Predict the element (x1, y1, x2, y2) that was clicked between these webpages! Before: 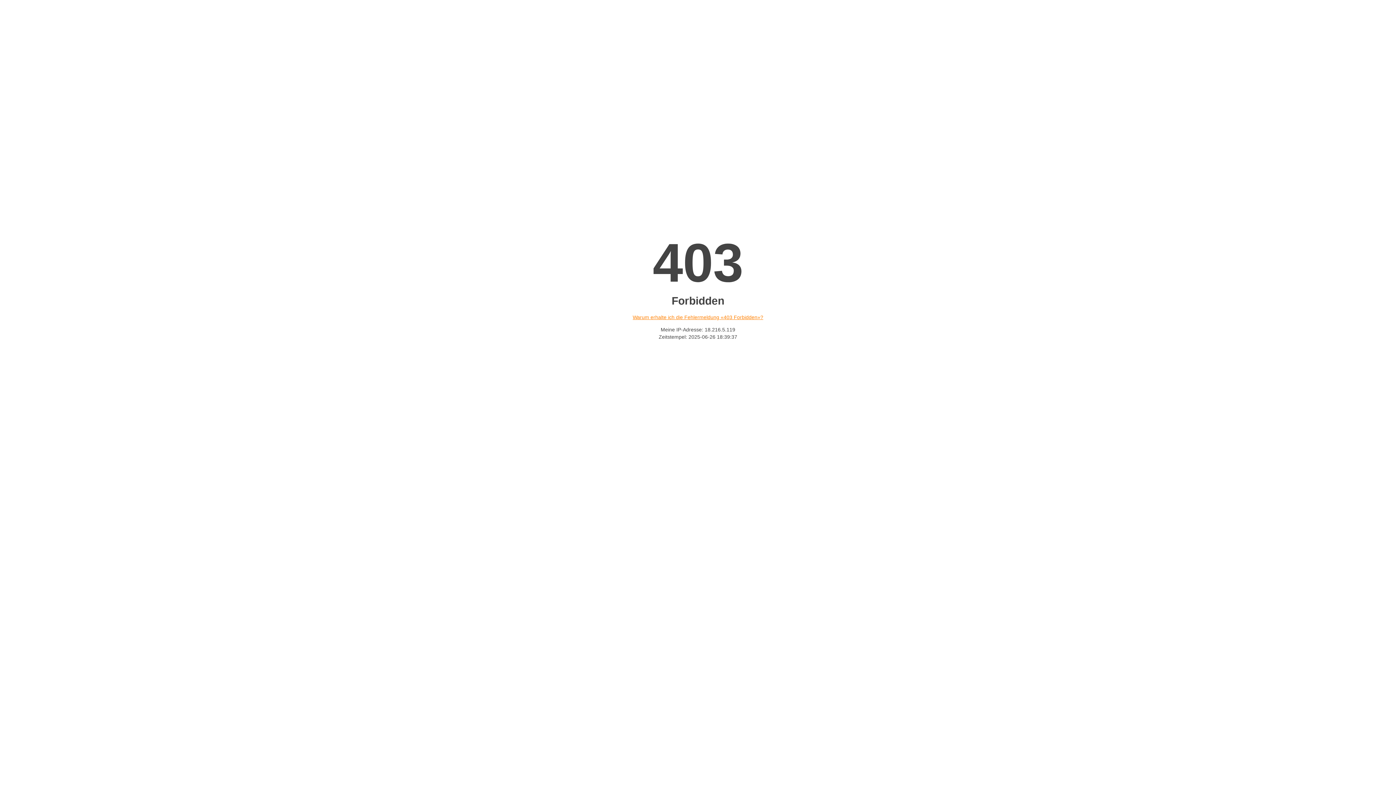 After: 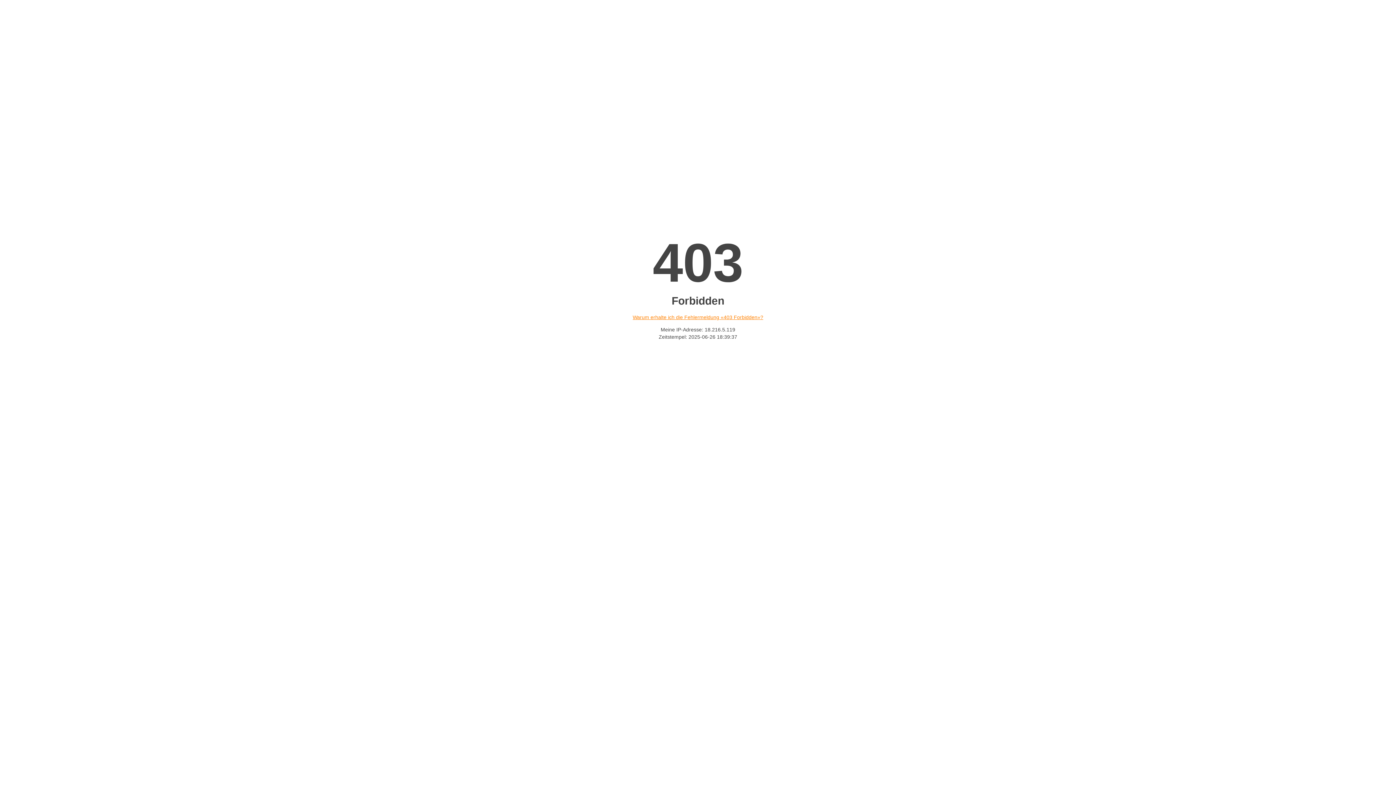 Action: label: Warum erhalte ich die Fehlermeldung «403 Forbidden»? bbox: (632, 314, 763, 320)